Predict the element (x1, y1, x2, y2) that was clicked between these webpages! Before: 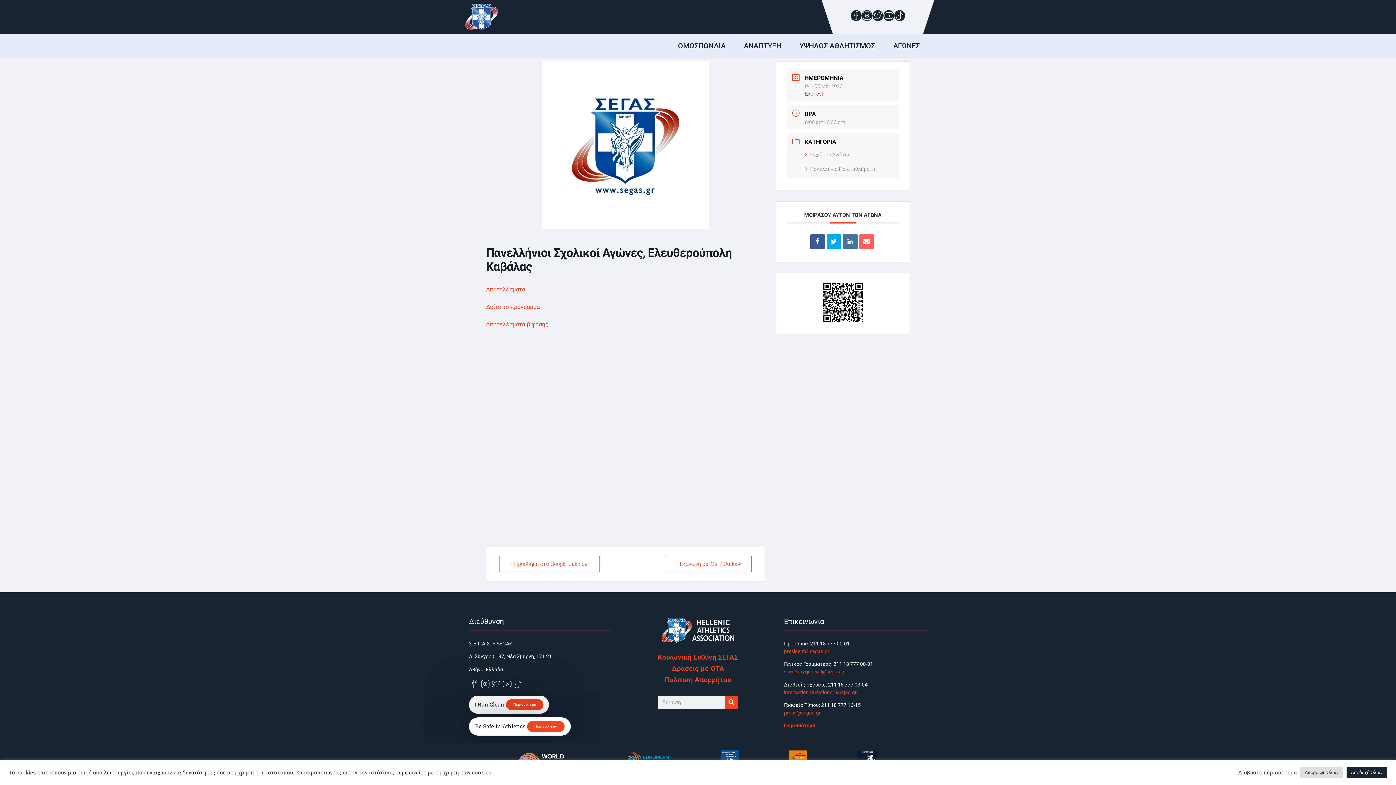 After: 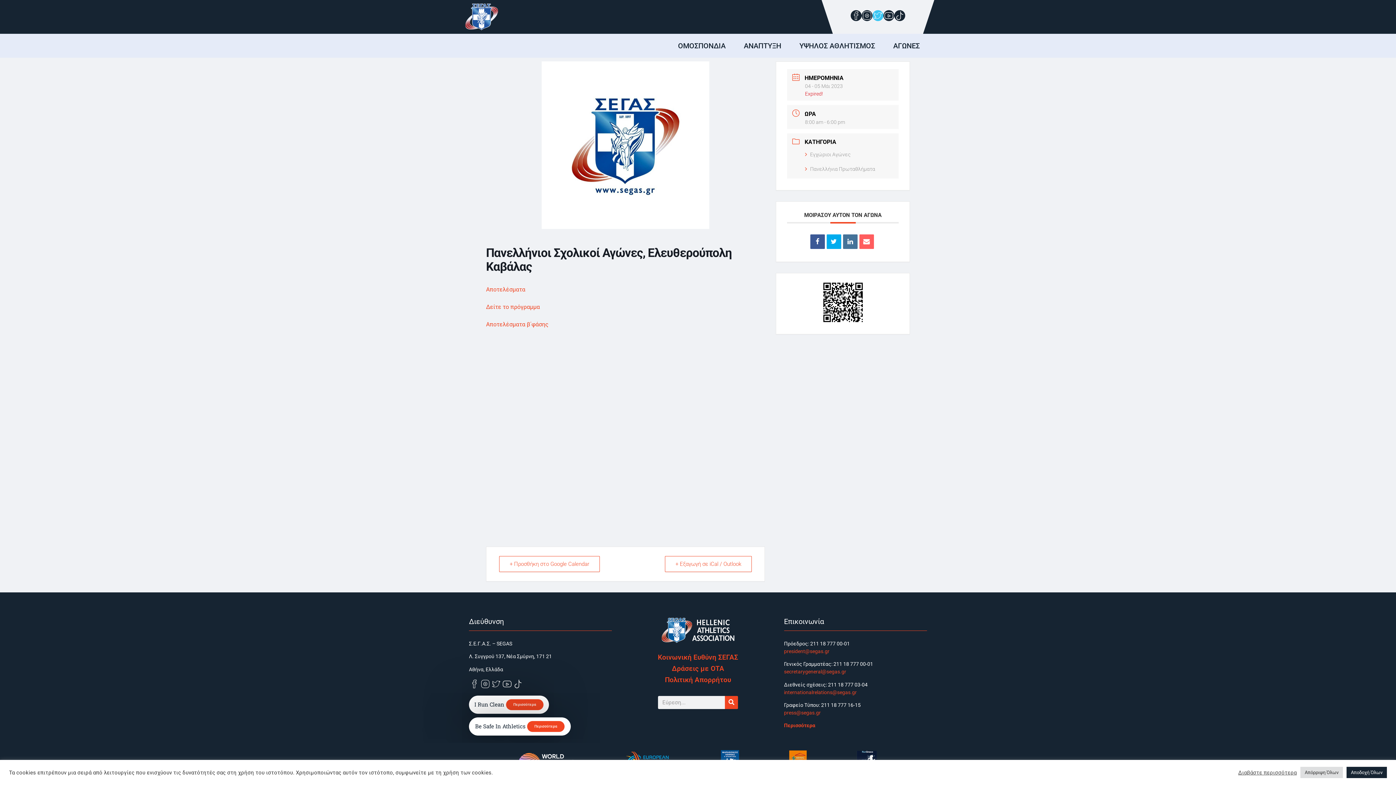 Action: bbox: (872, 15, 883, 22)